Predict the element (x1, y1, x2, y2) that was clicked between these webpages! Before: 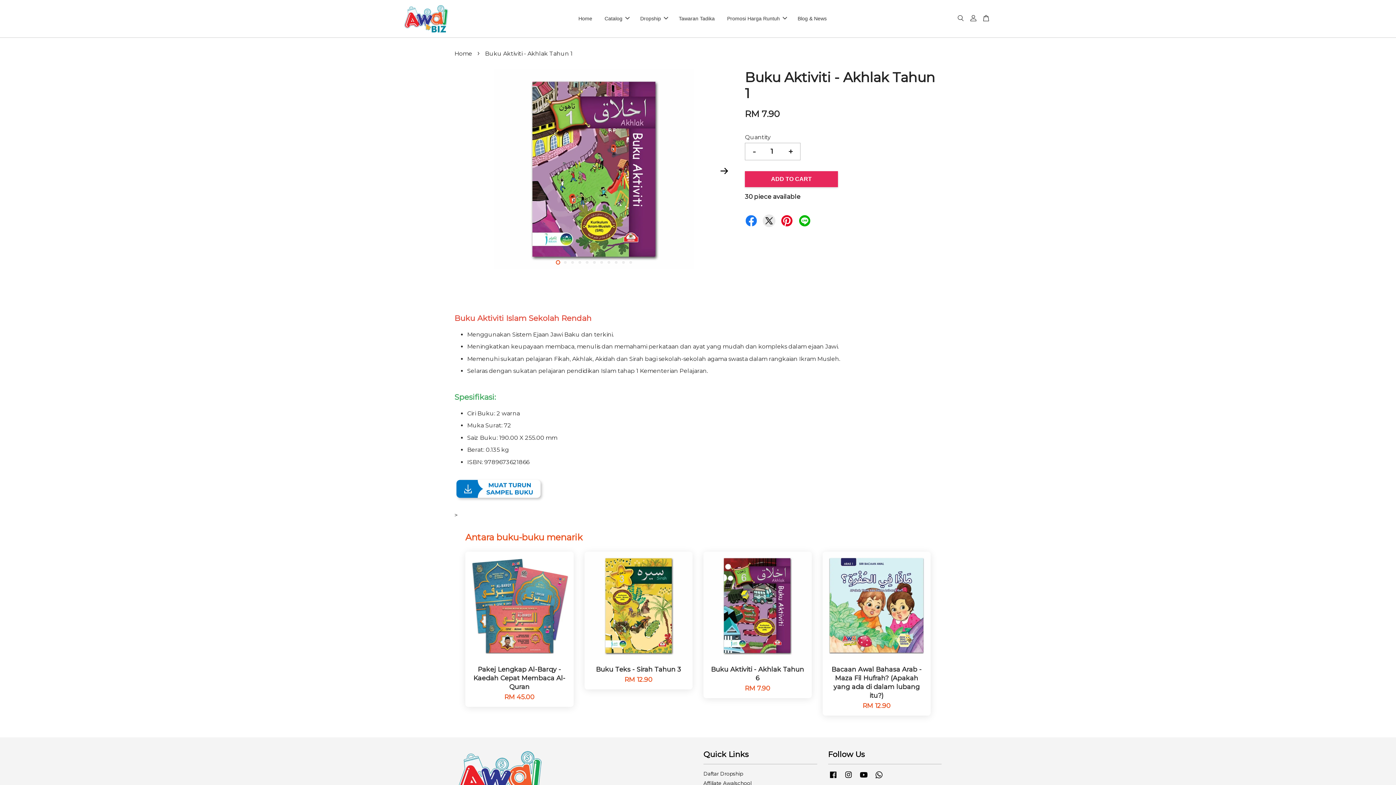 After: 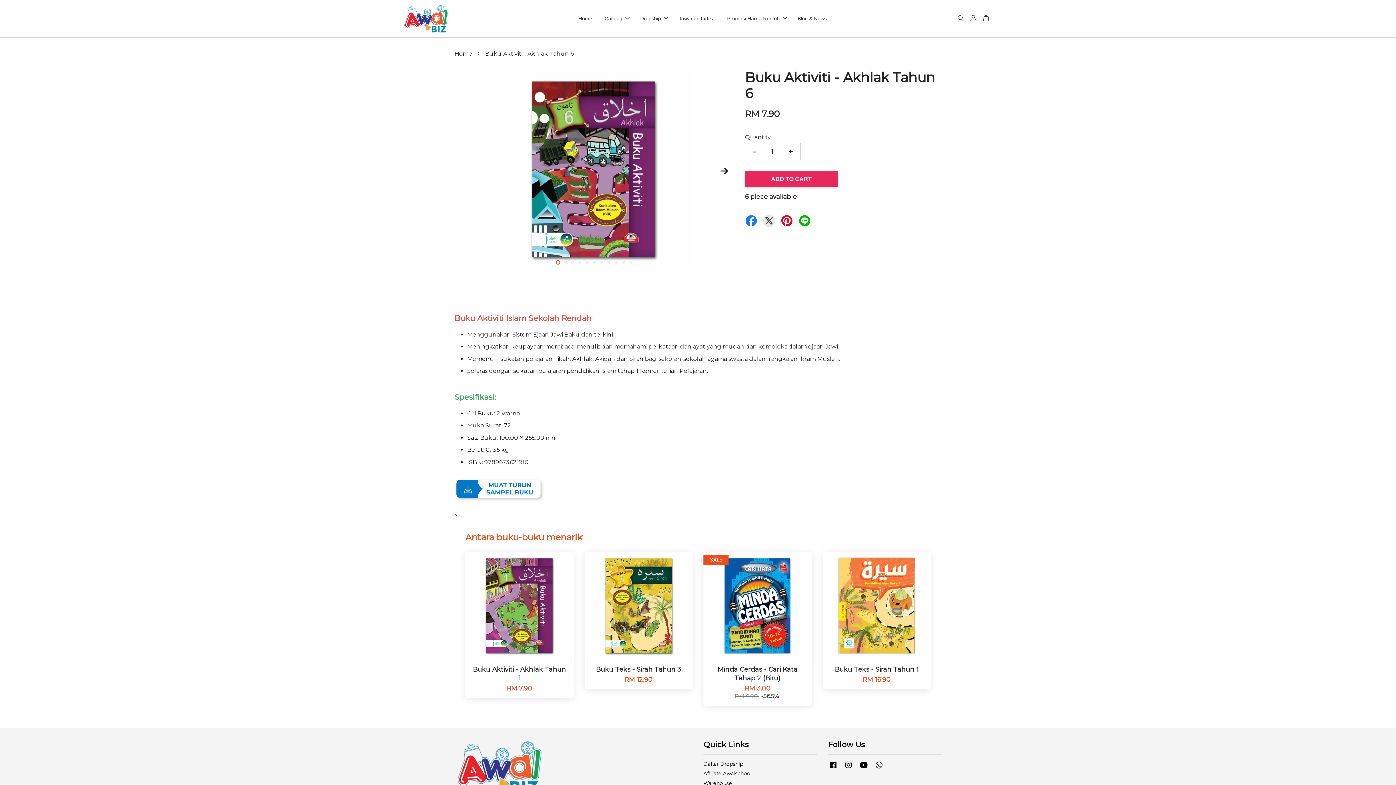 Action: bbox: (703, 551, 811, 659)